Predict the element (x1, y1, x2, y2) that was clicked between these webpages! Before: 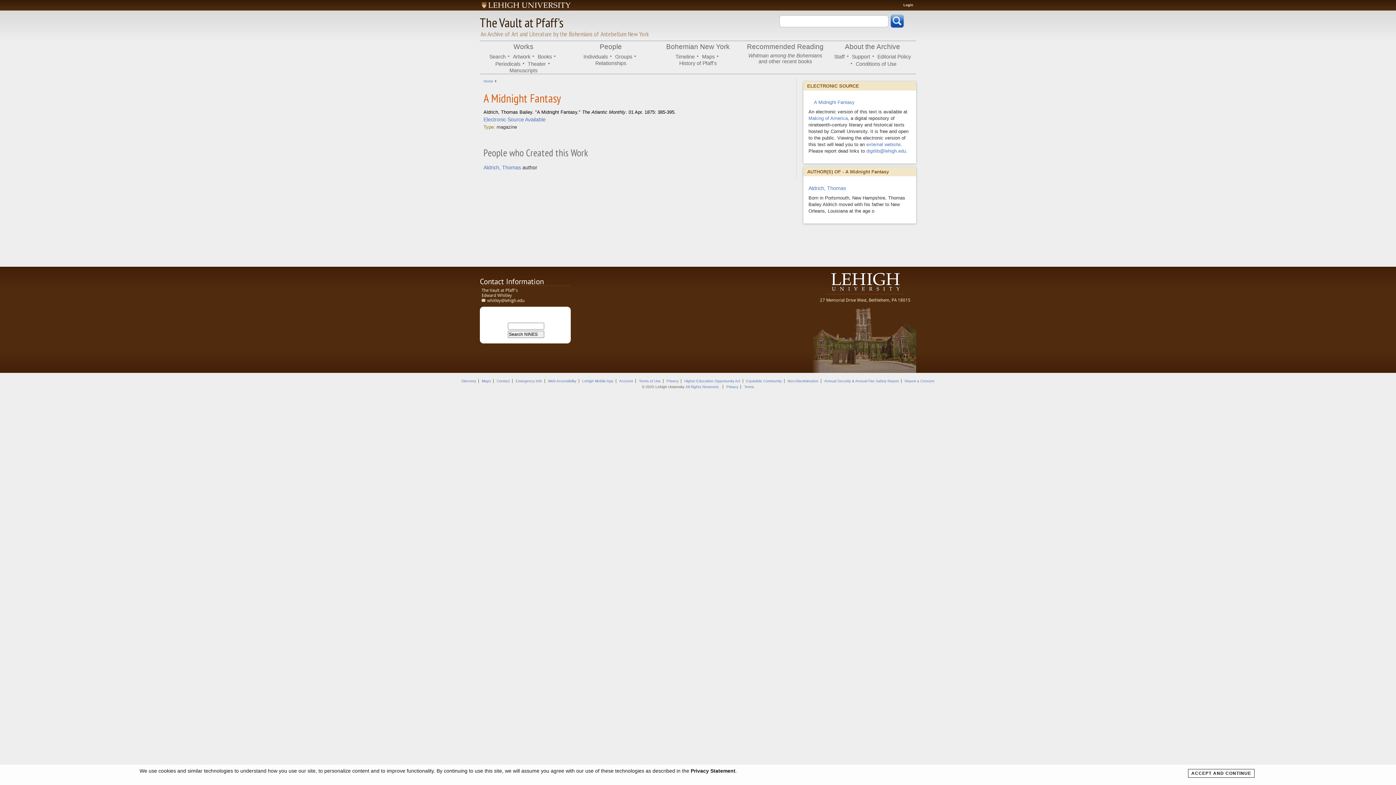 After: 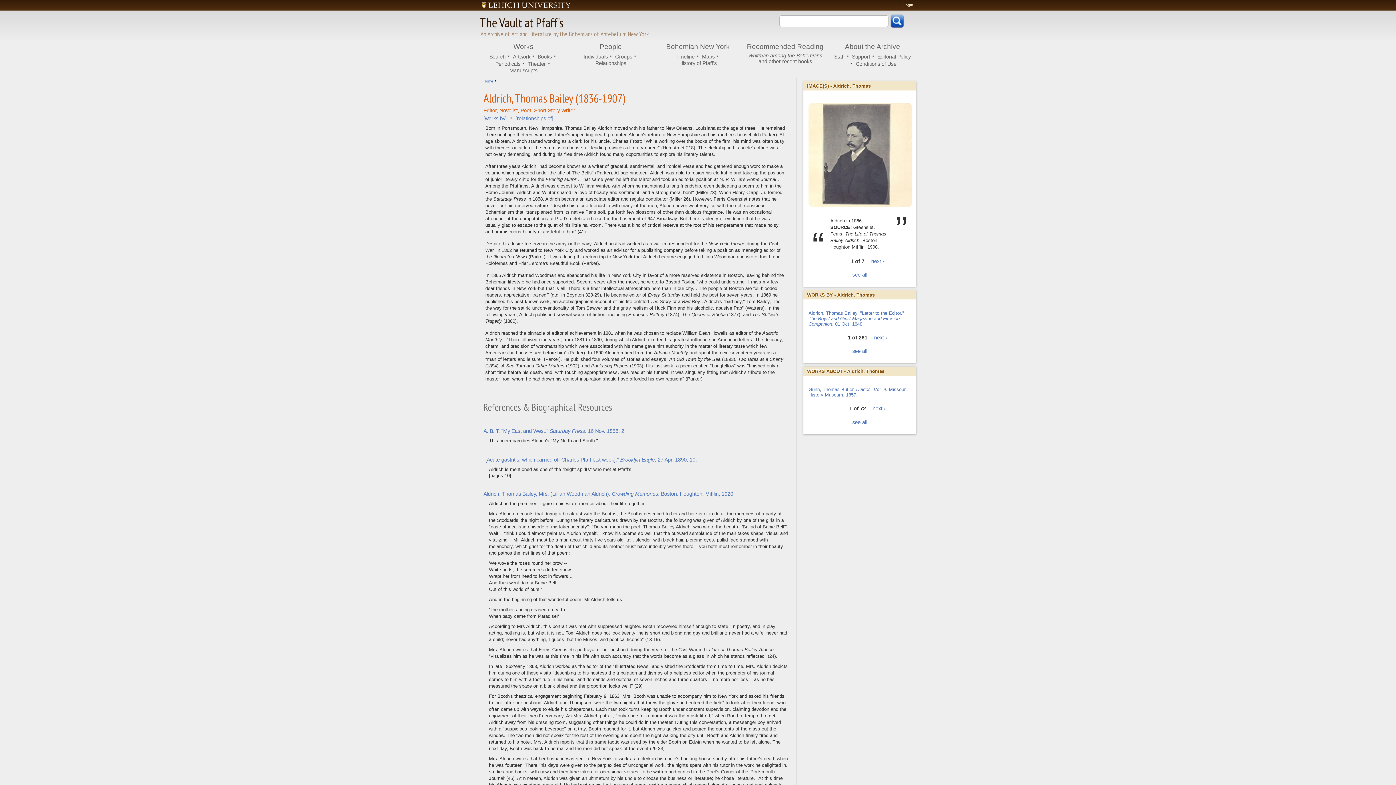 Action: label: Aldrich, Thomas bbox: (808, 185, 846, 191)